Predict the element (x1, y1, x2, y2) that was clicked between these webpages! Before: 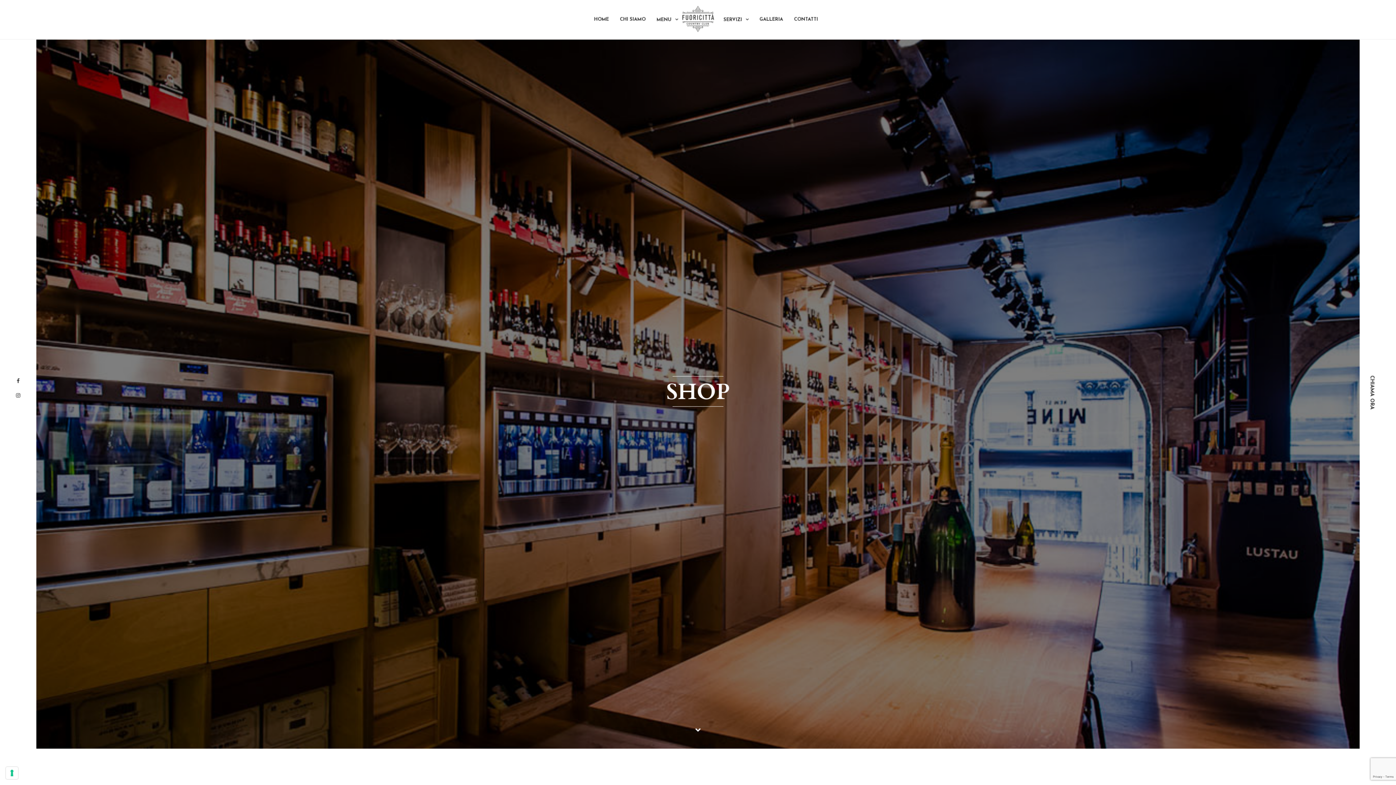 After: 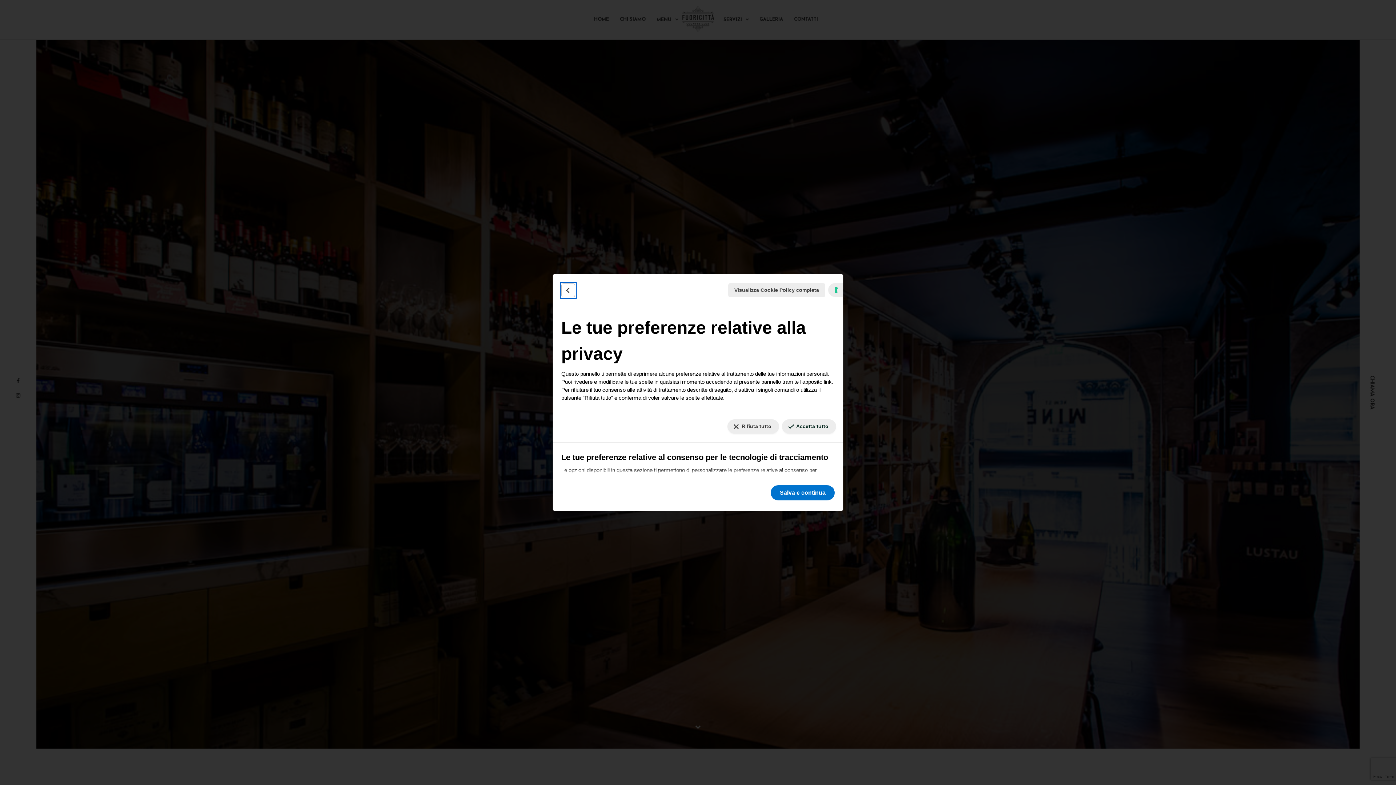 Action: bbox: (5, 767, 18, 779) label: Le tue preferenze relative al consenso per le tecnologie di tracciamento